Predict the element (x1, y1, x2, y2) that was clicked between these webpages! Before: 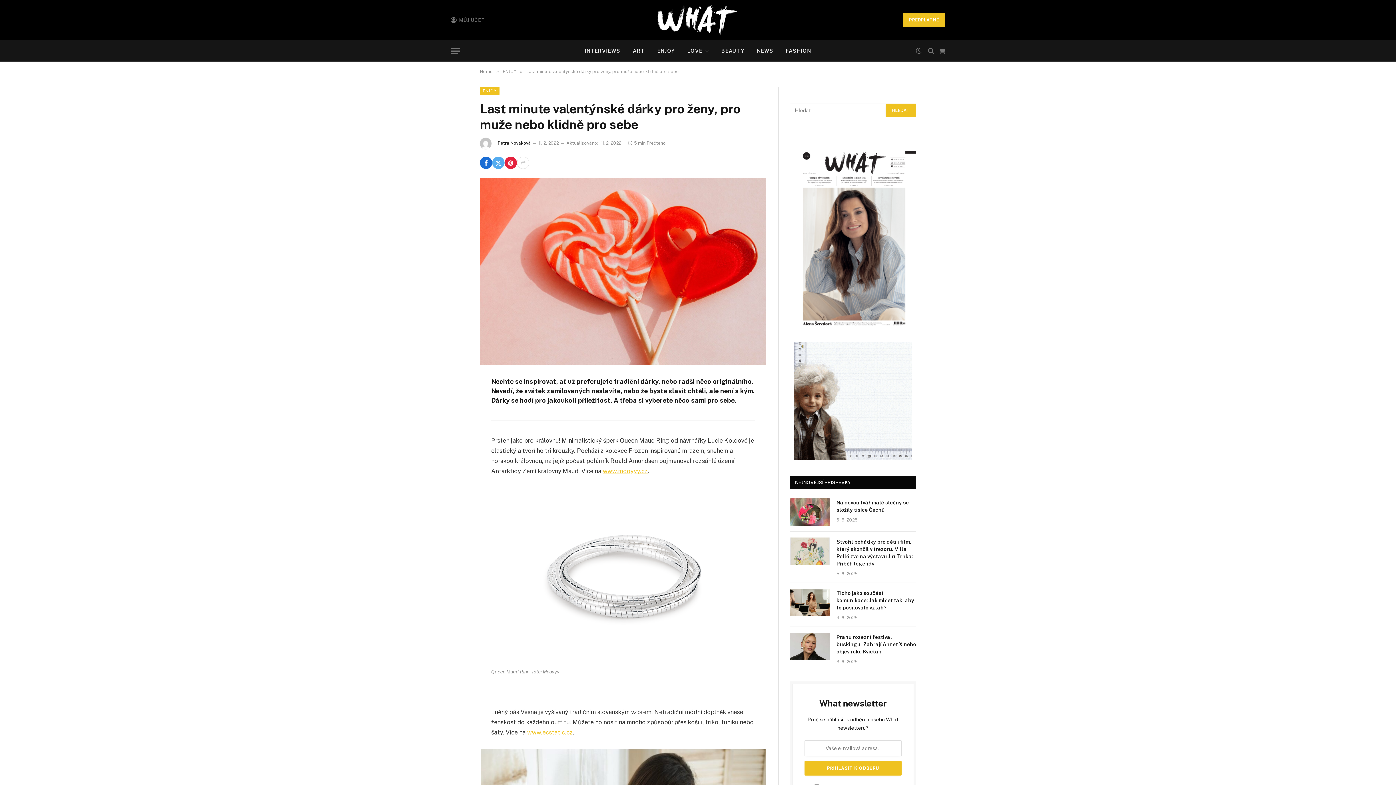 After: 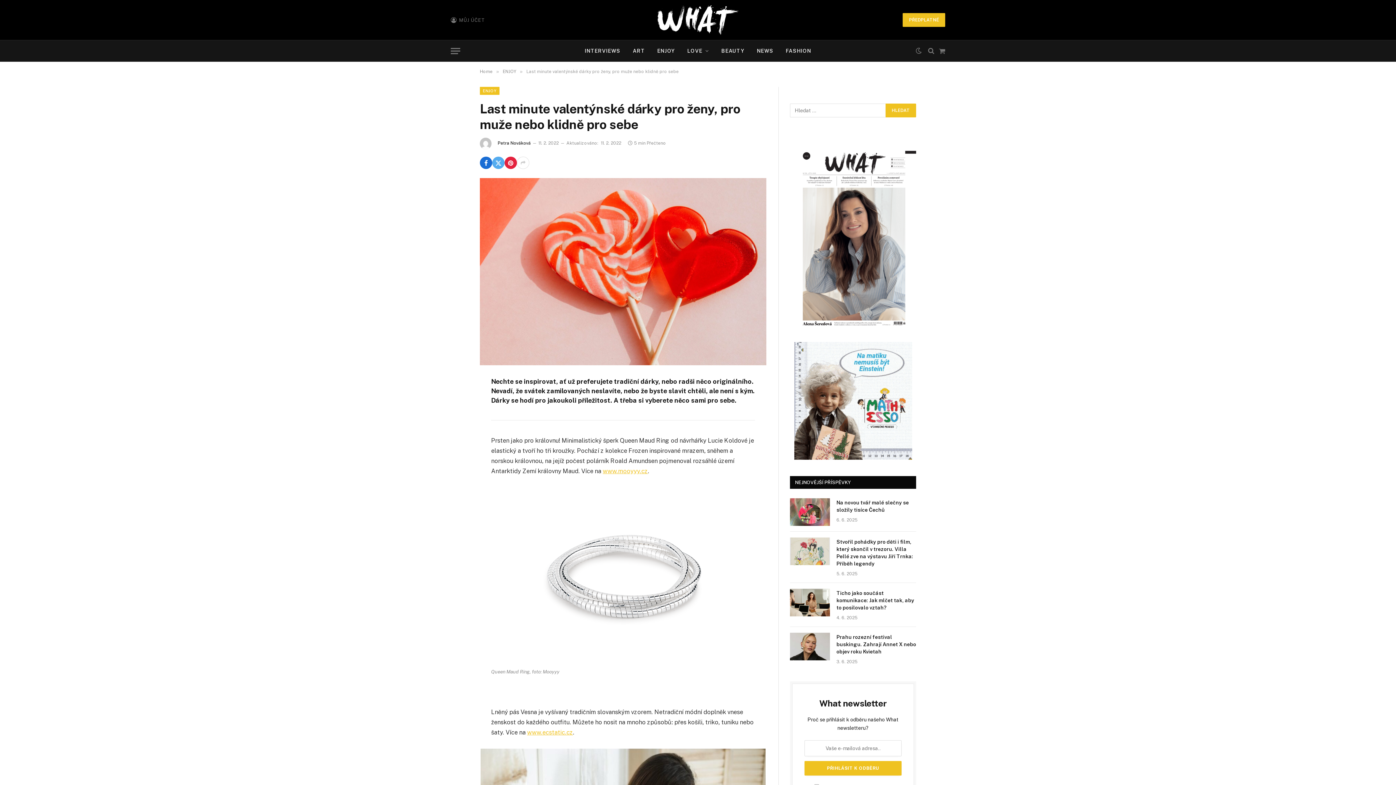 Action: bbox: (447, 412, 461, 426)